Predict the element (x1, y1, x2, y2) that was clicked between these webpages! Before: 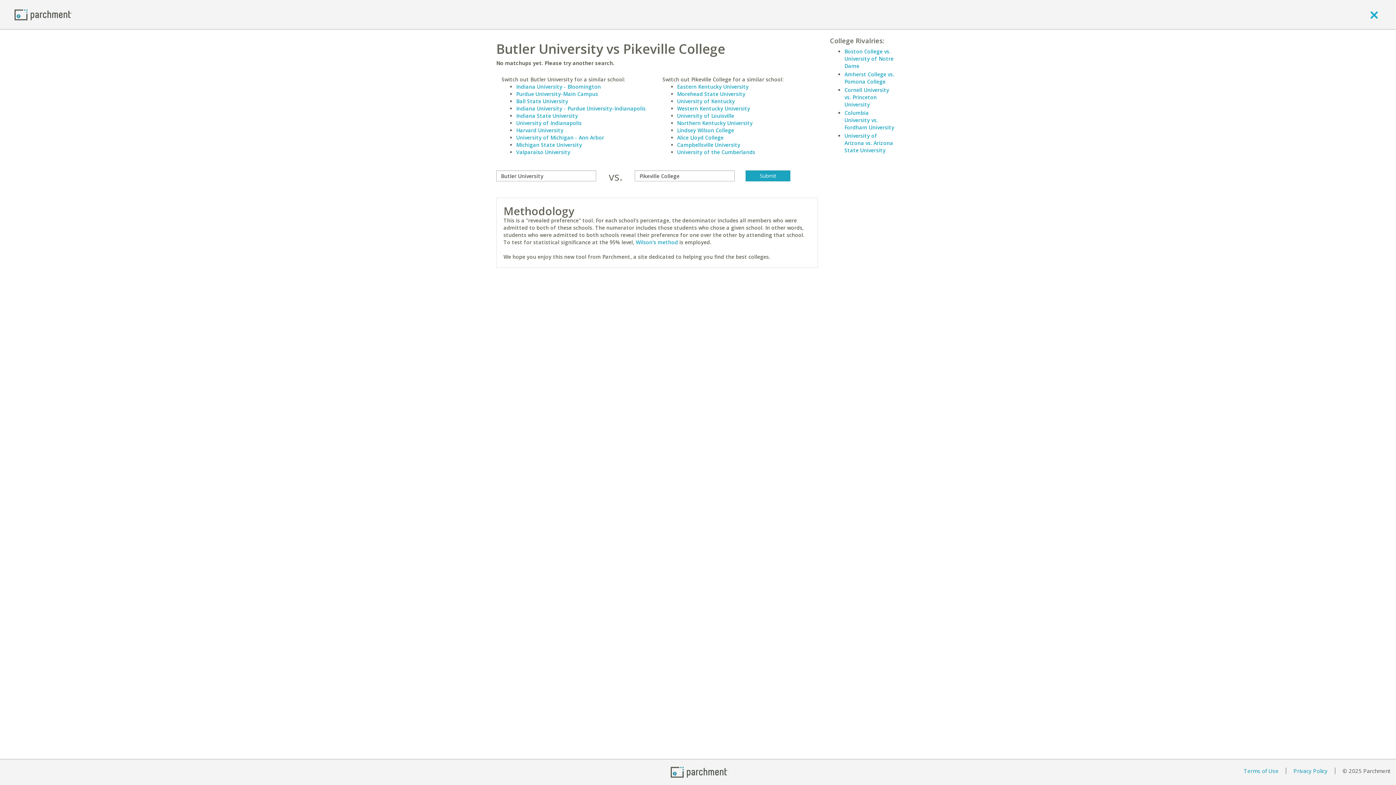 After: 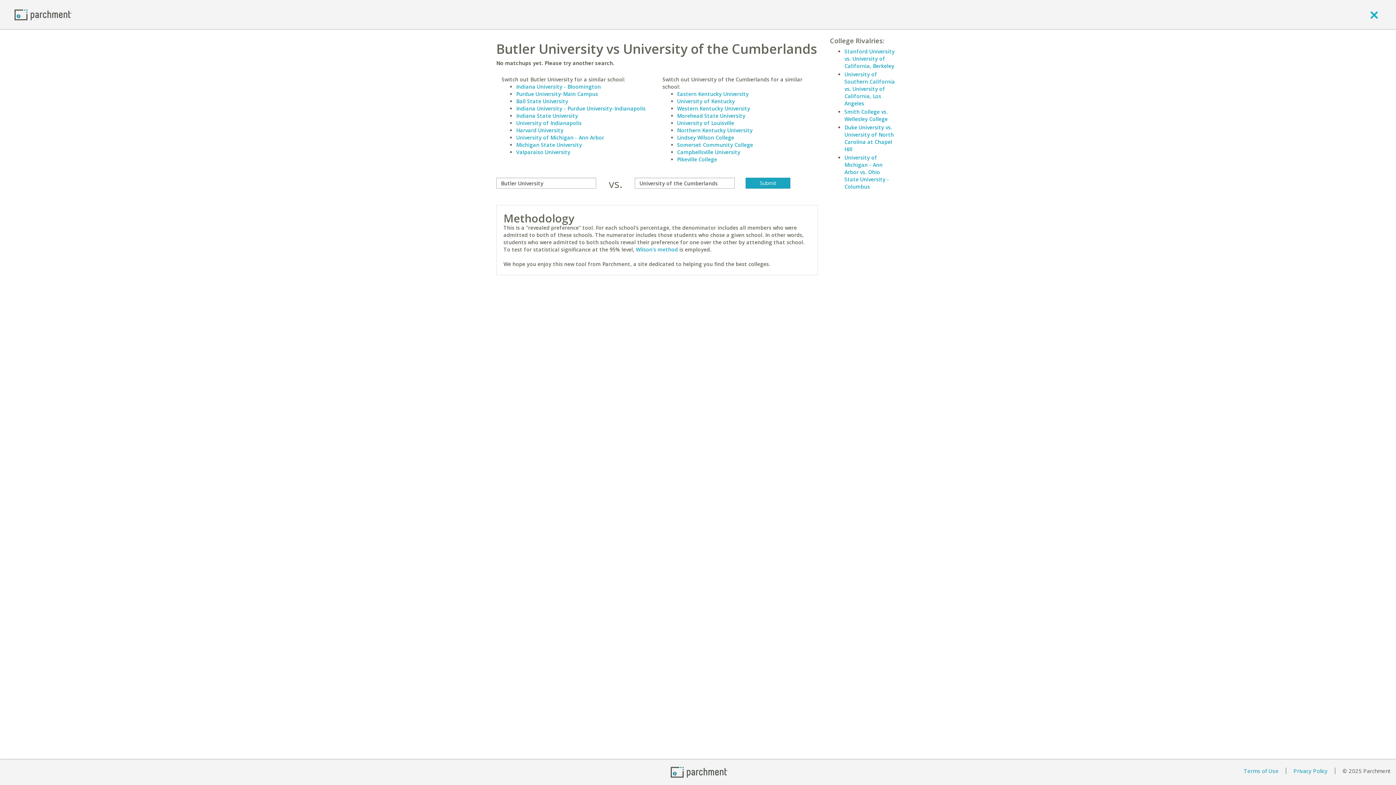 Action: label: University of the Cumberlands bbox: (677, 148, 755, 155)